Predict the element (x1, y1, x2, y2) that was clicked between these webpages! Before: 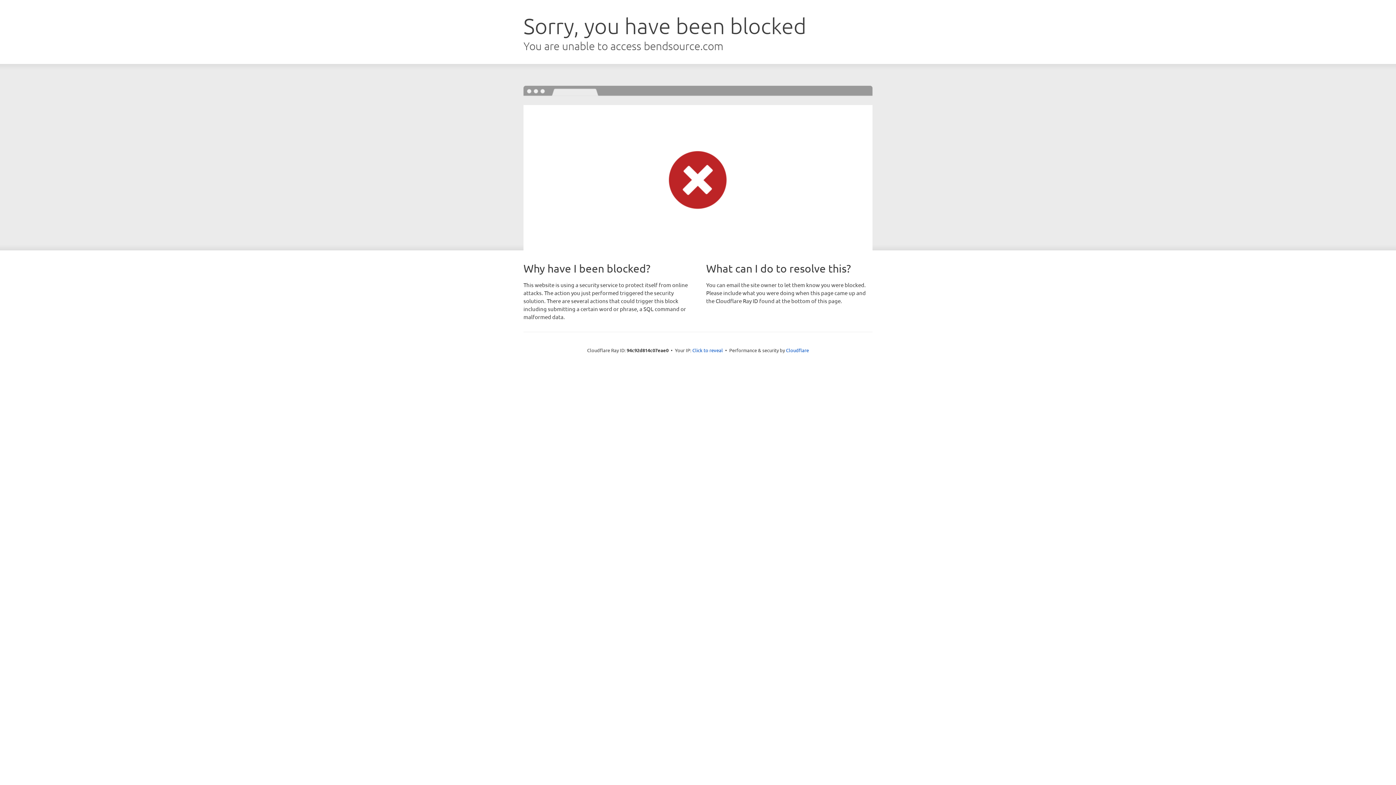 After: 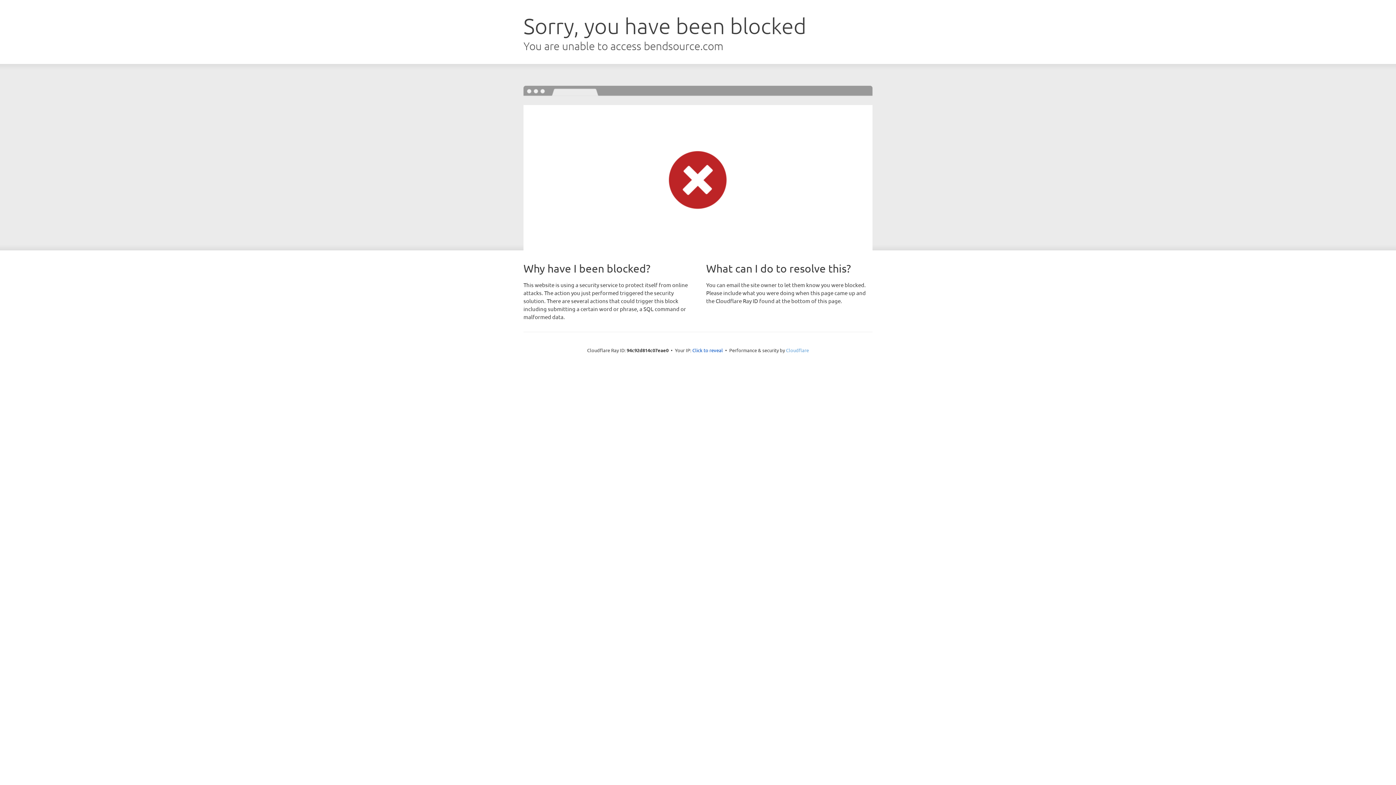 Action: bbox: (786, 347, 809, 353) label: Cloudflare